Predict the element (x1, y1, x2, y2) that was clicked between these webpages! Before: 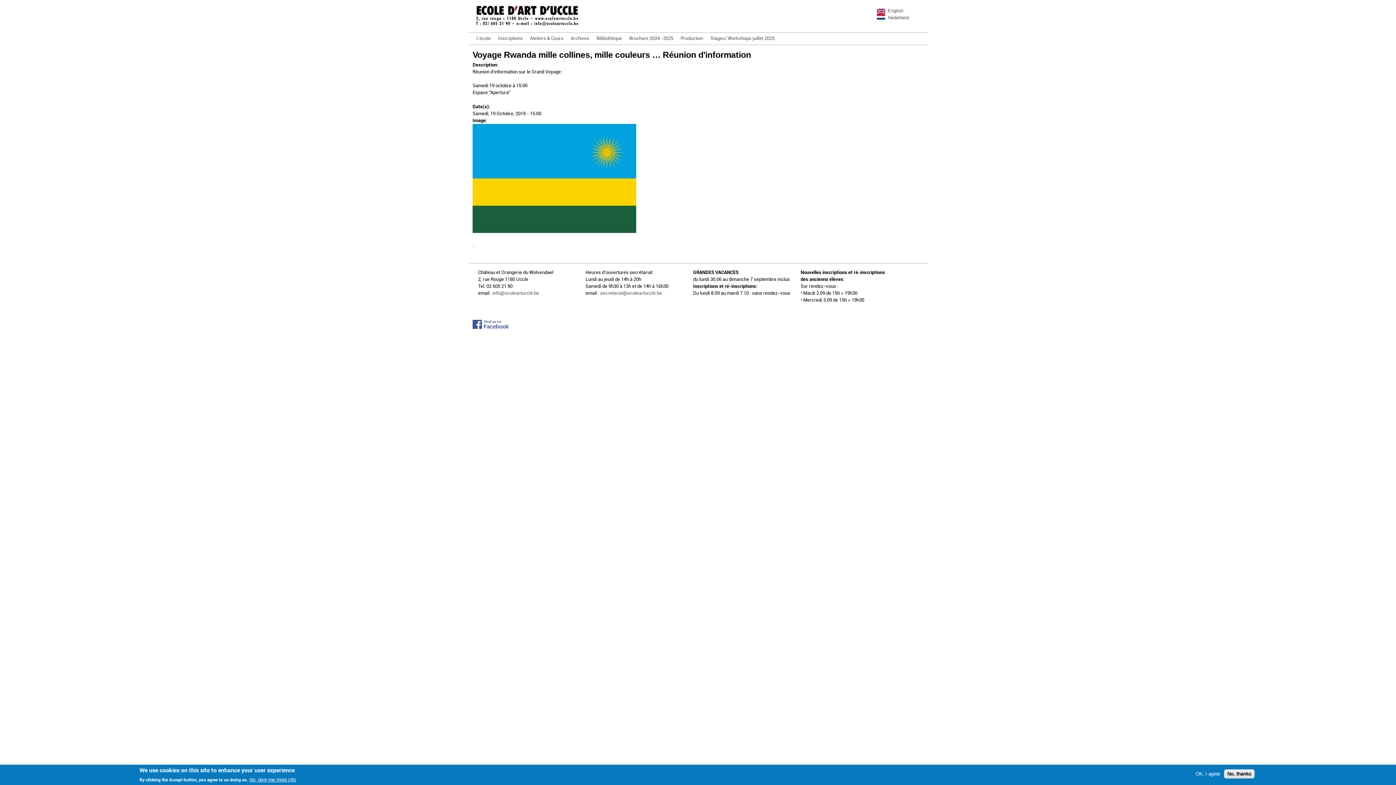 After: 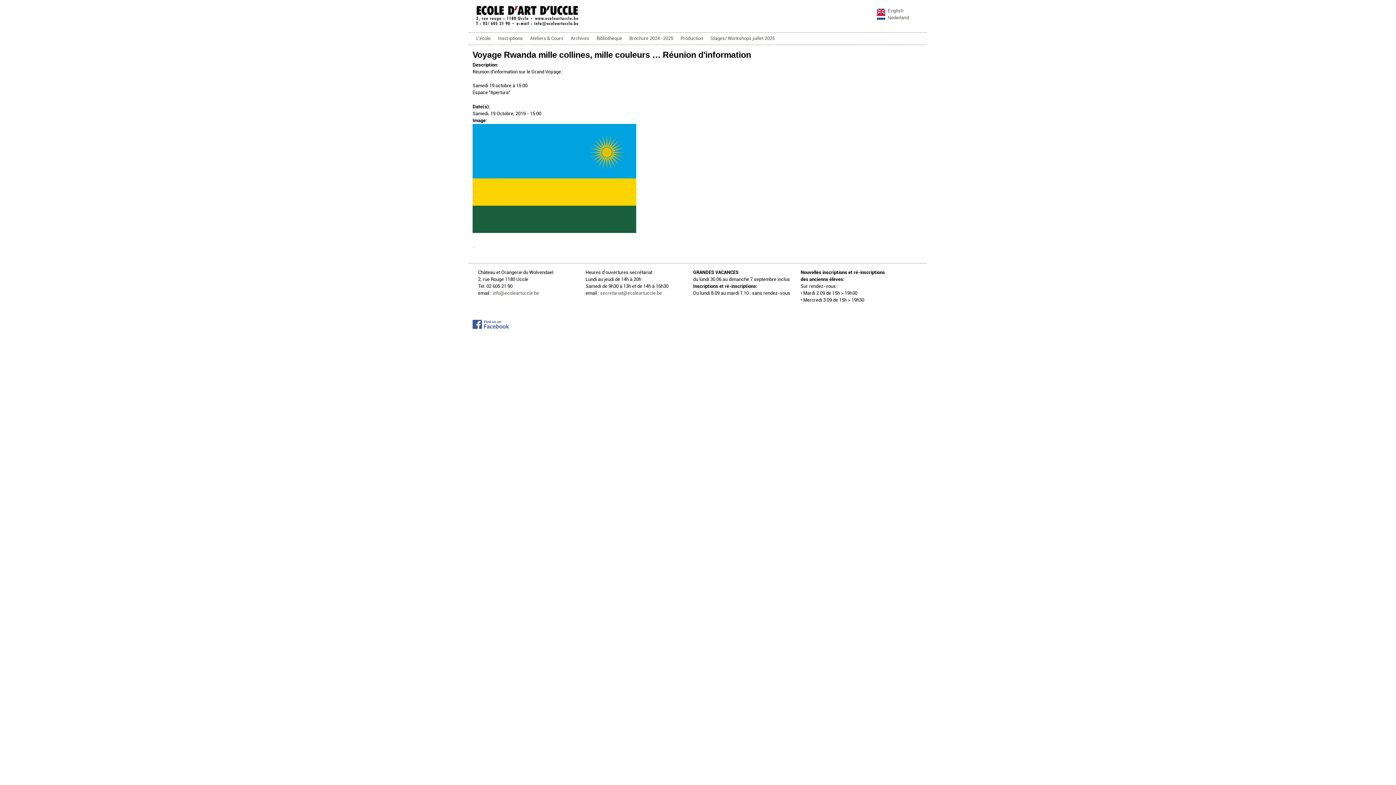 Action: label: No, thanks bbox: (1224, 769, 1254, 778)